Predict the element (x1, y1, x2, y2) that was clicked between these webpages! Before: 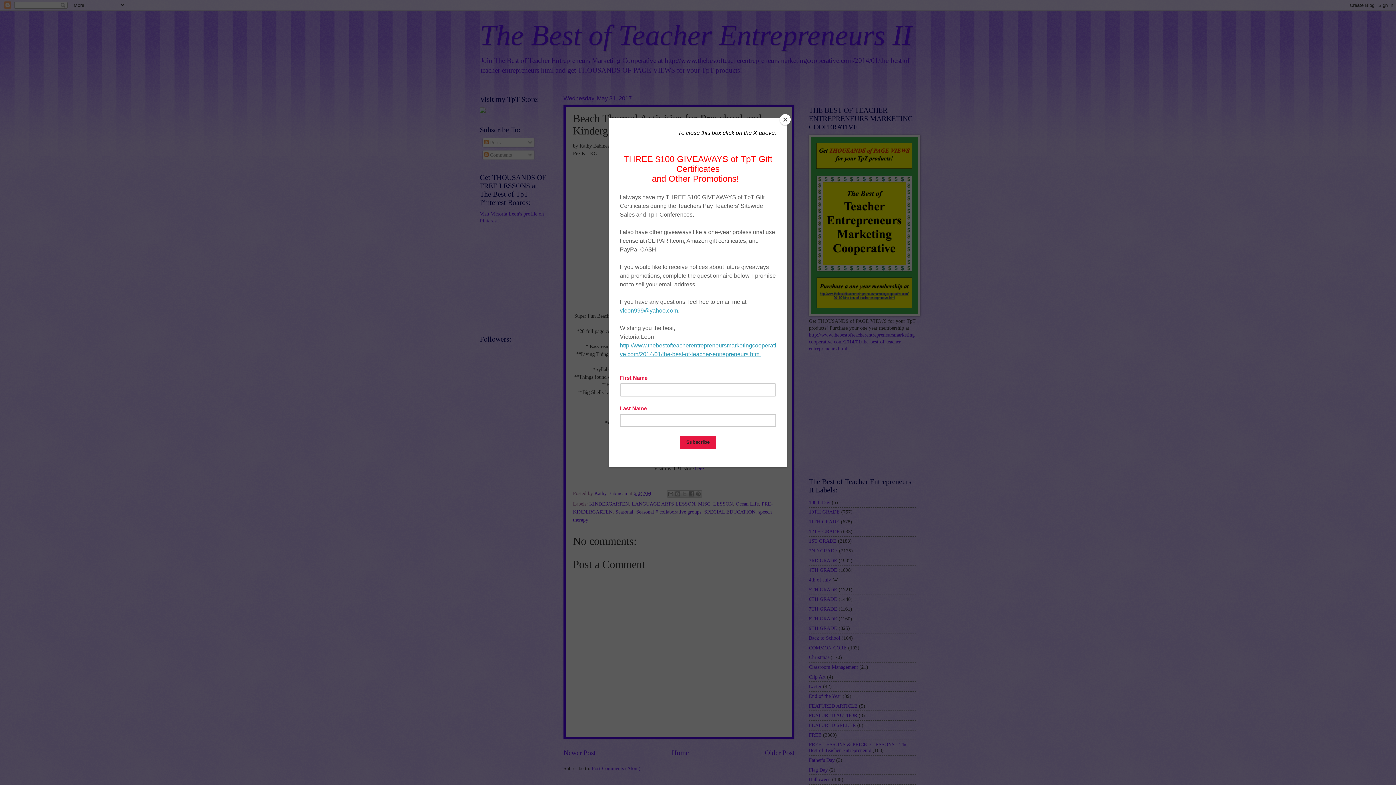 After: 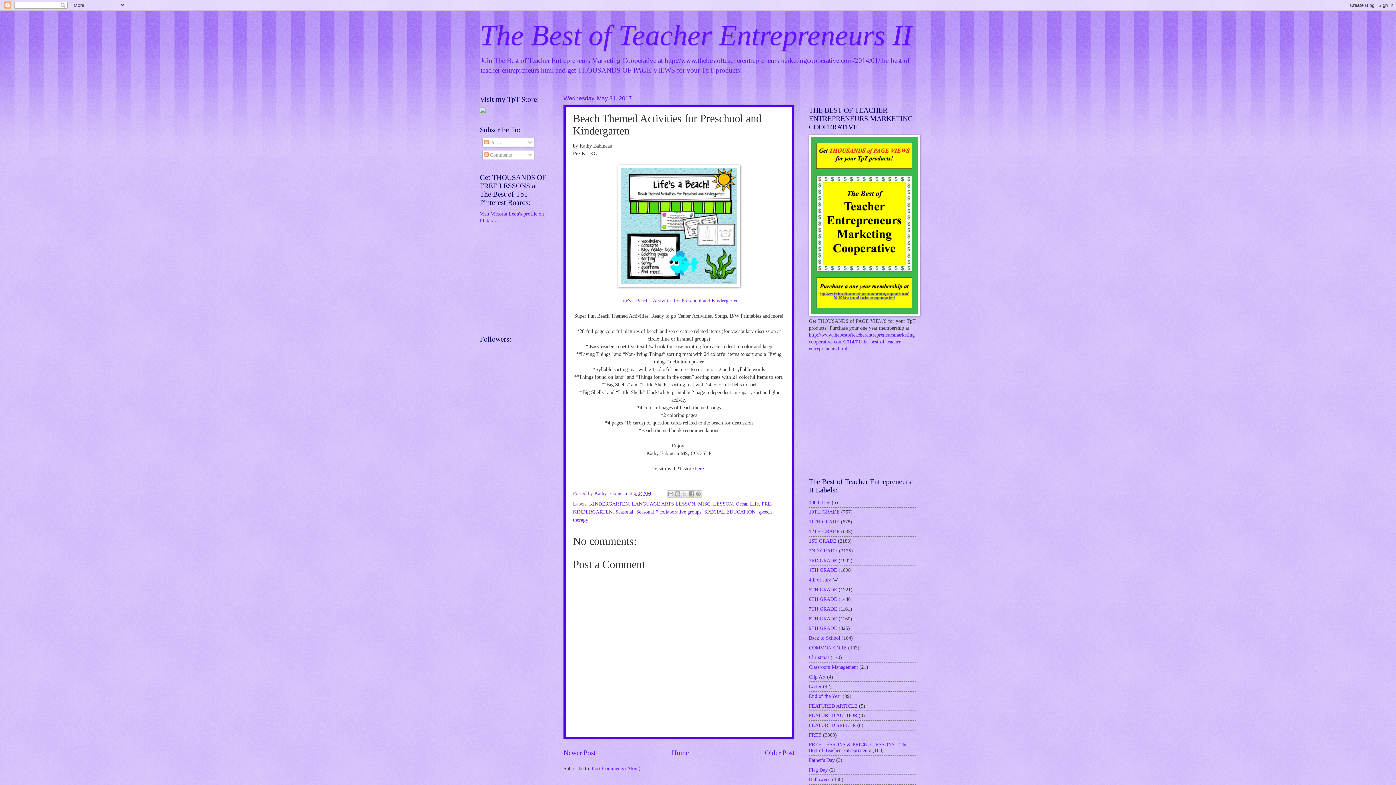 Action: bbox: (780, 114, 790, 125) label: Close